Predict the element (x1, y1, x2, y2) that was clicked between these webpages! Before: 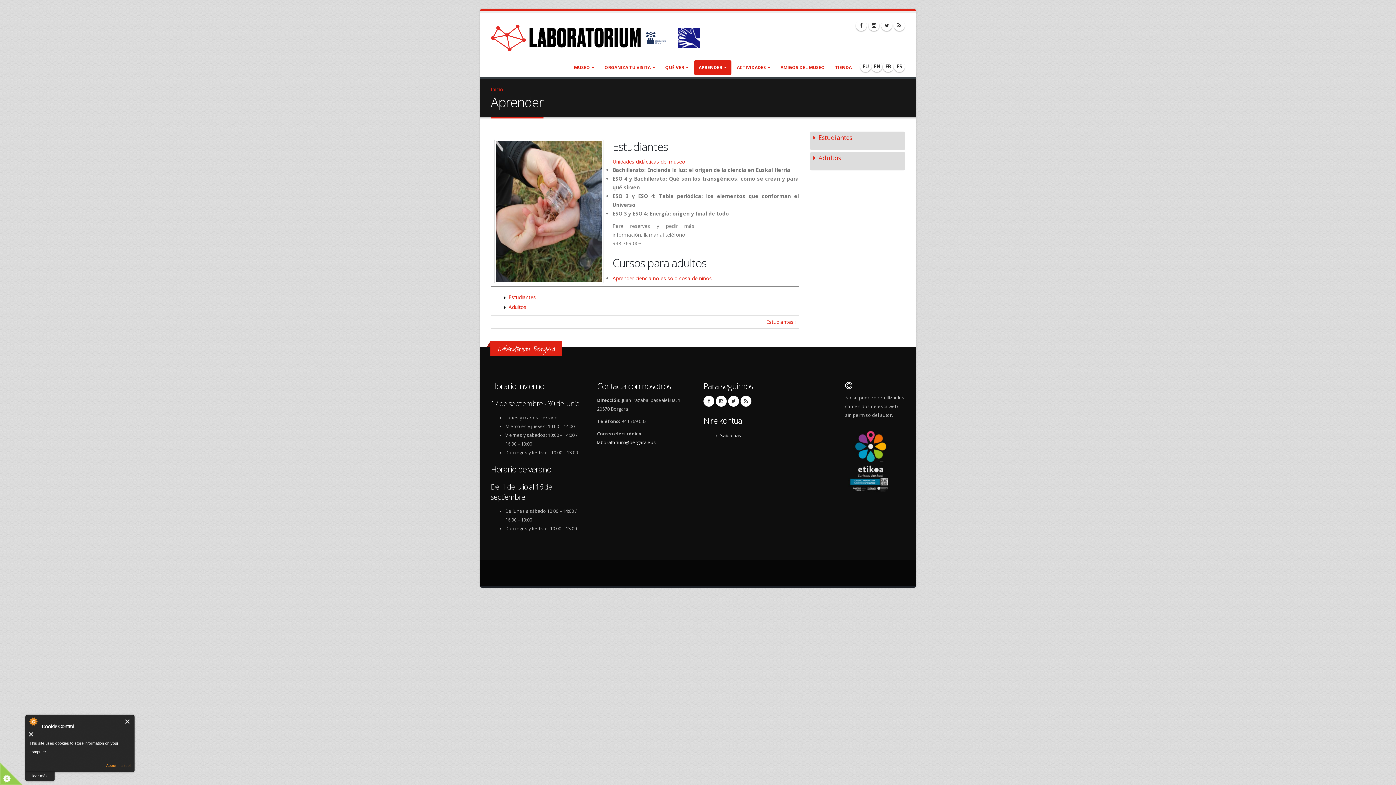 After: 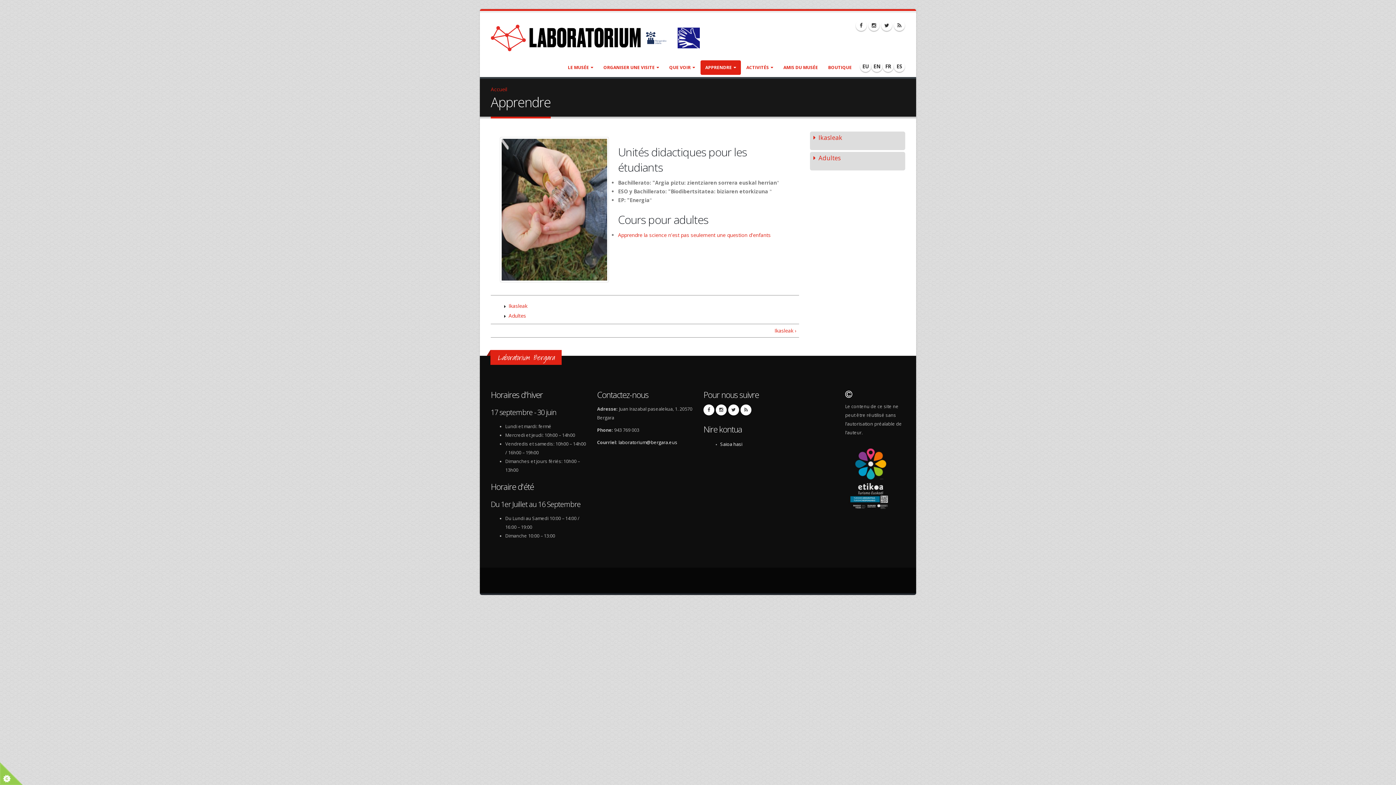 Action: bbox: (882, 61, 893, 72) label: FR